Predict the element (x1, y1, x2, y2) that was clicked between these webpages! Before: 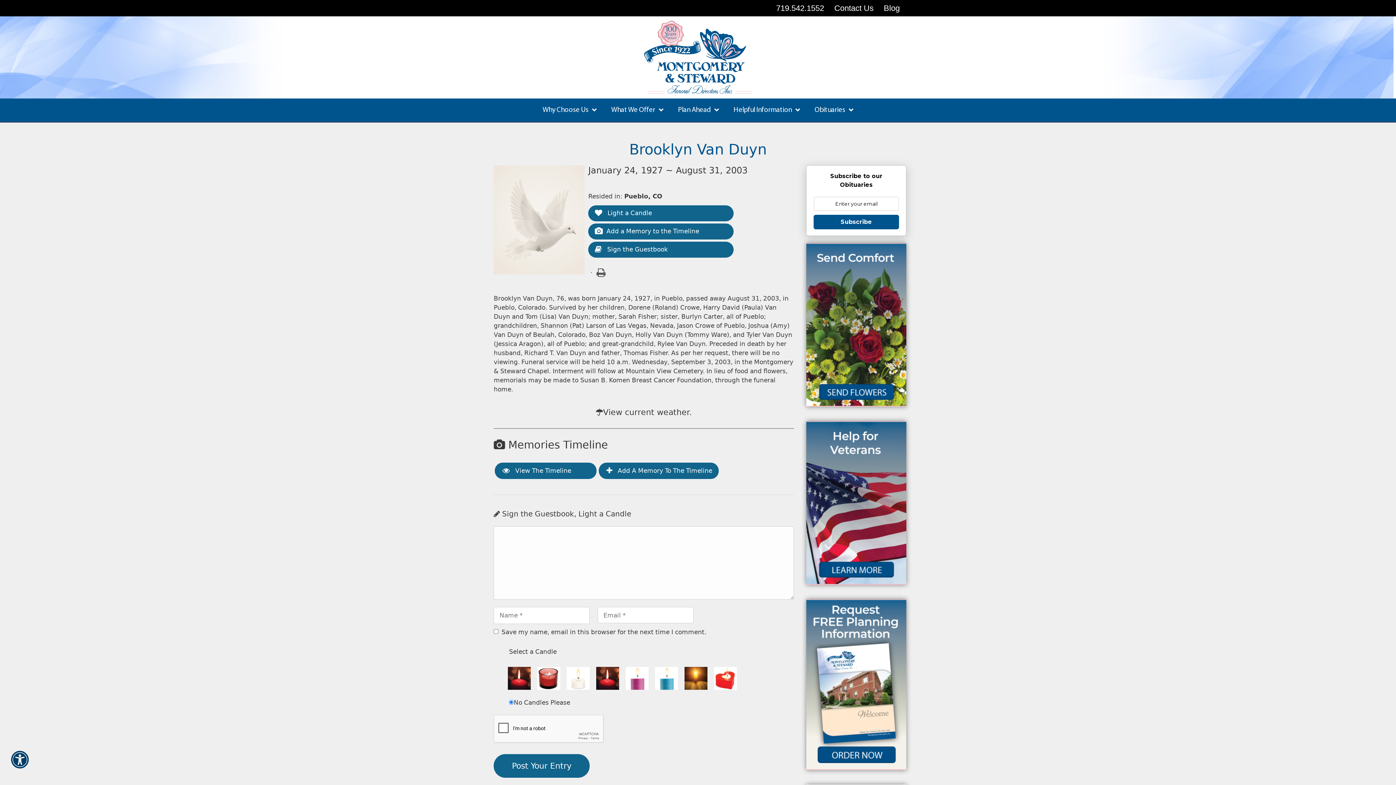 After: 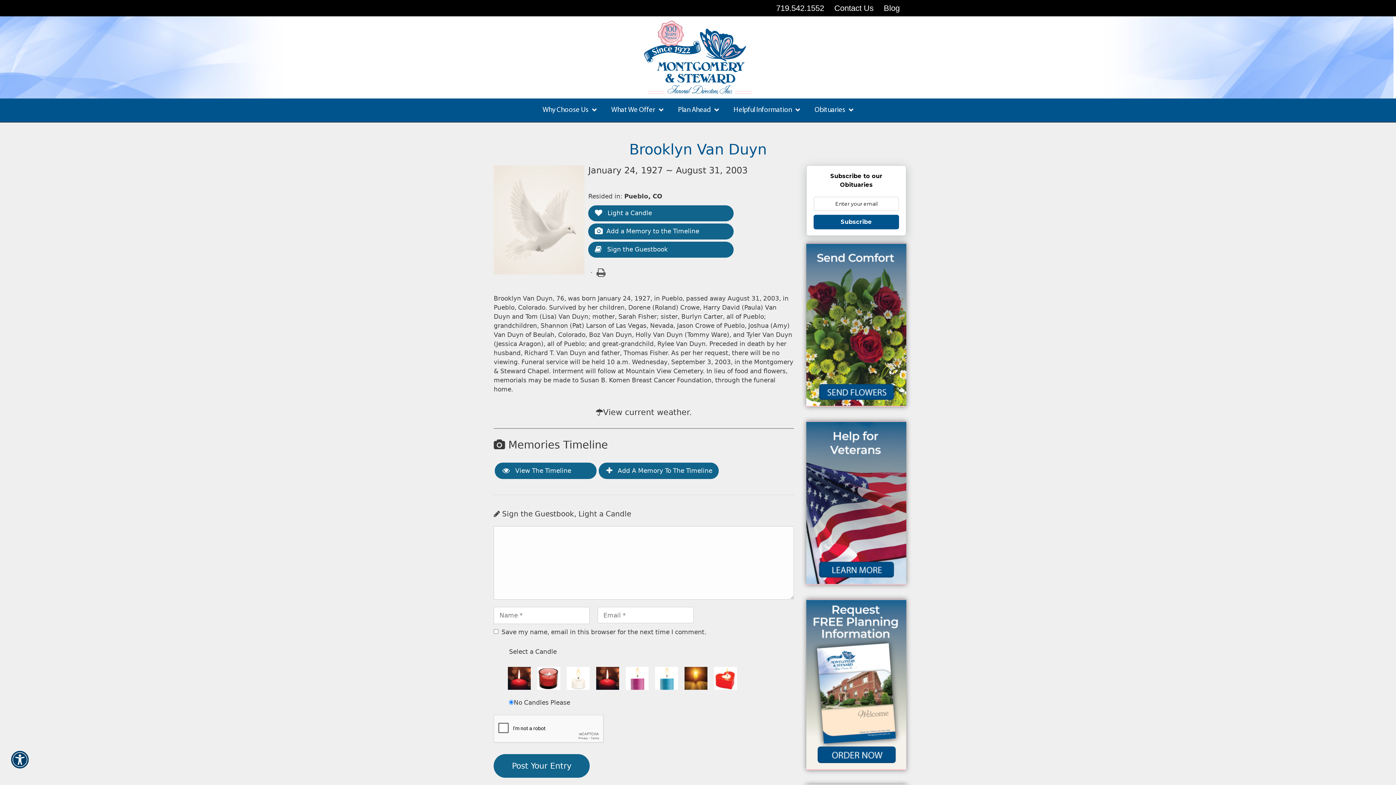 Action: label: View current weather. bbox: (603, 407, 691, 416)